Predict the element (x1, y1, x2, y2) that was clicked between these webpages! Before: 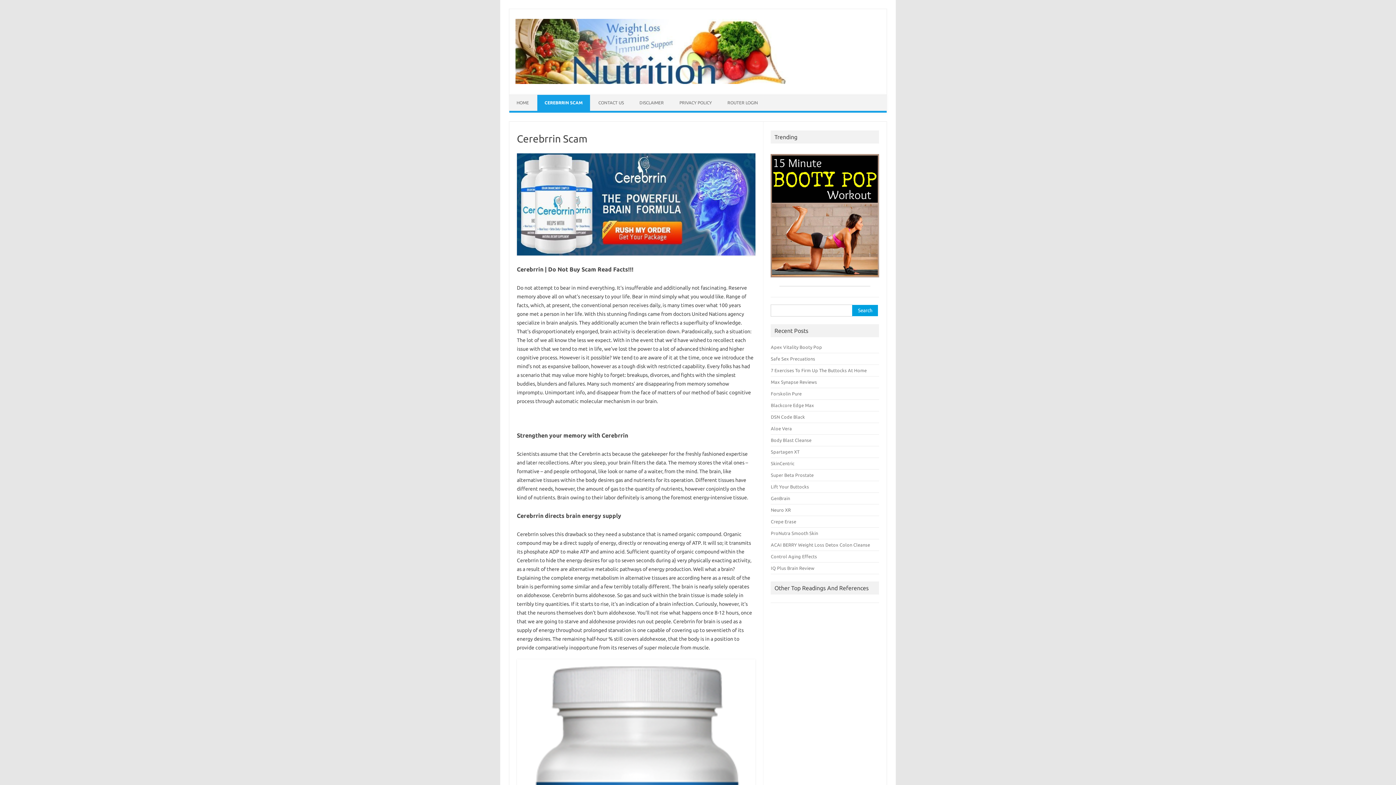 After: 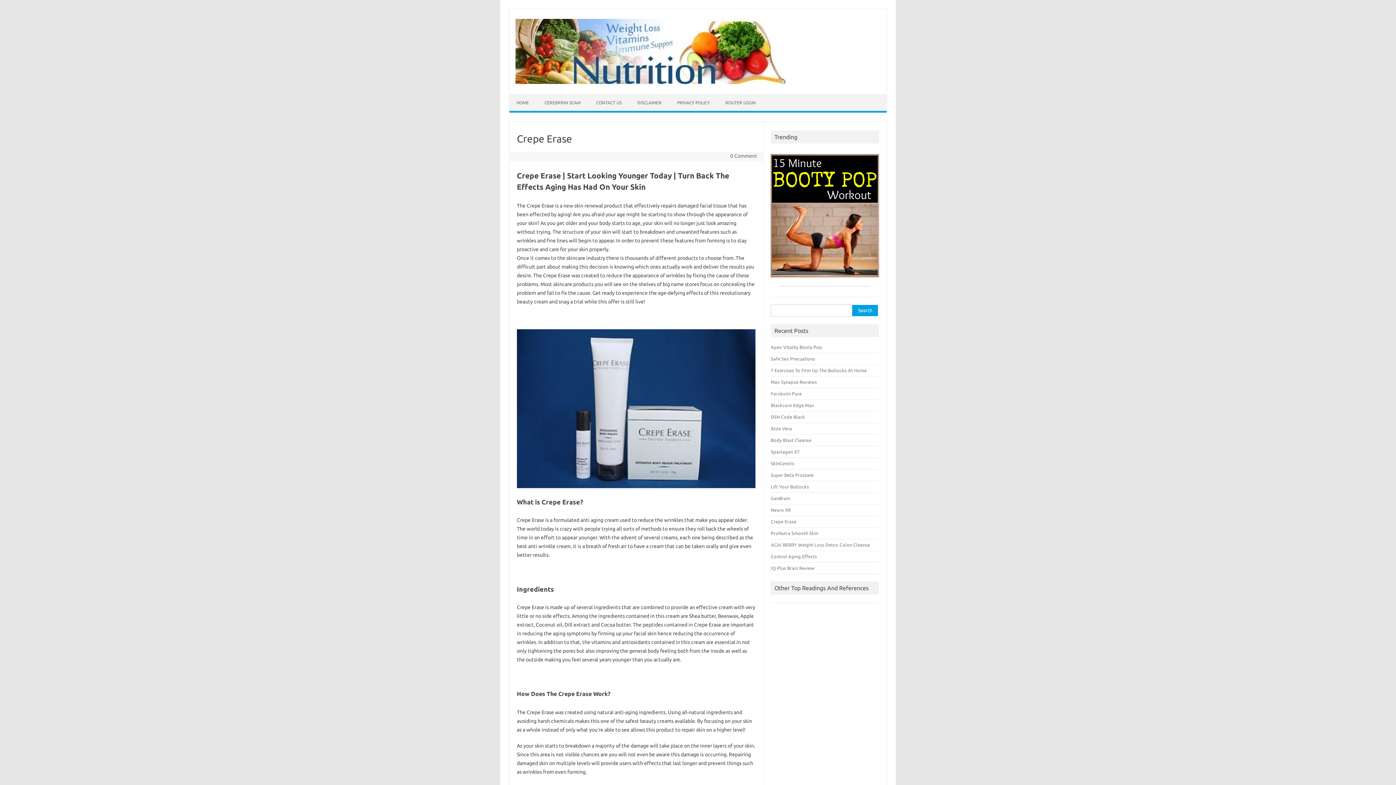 Action: bbox: (771, 519, 796, 524) label: Crepe Erase